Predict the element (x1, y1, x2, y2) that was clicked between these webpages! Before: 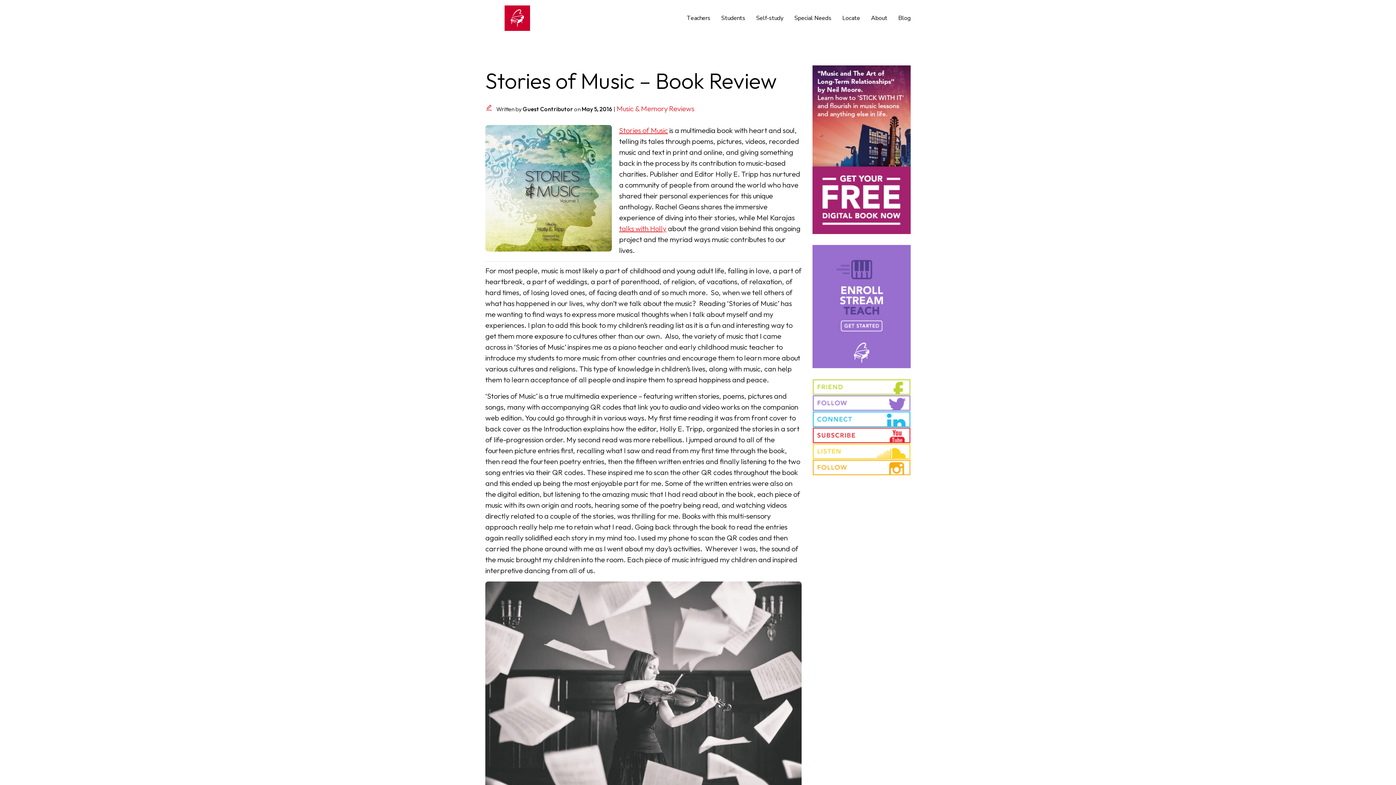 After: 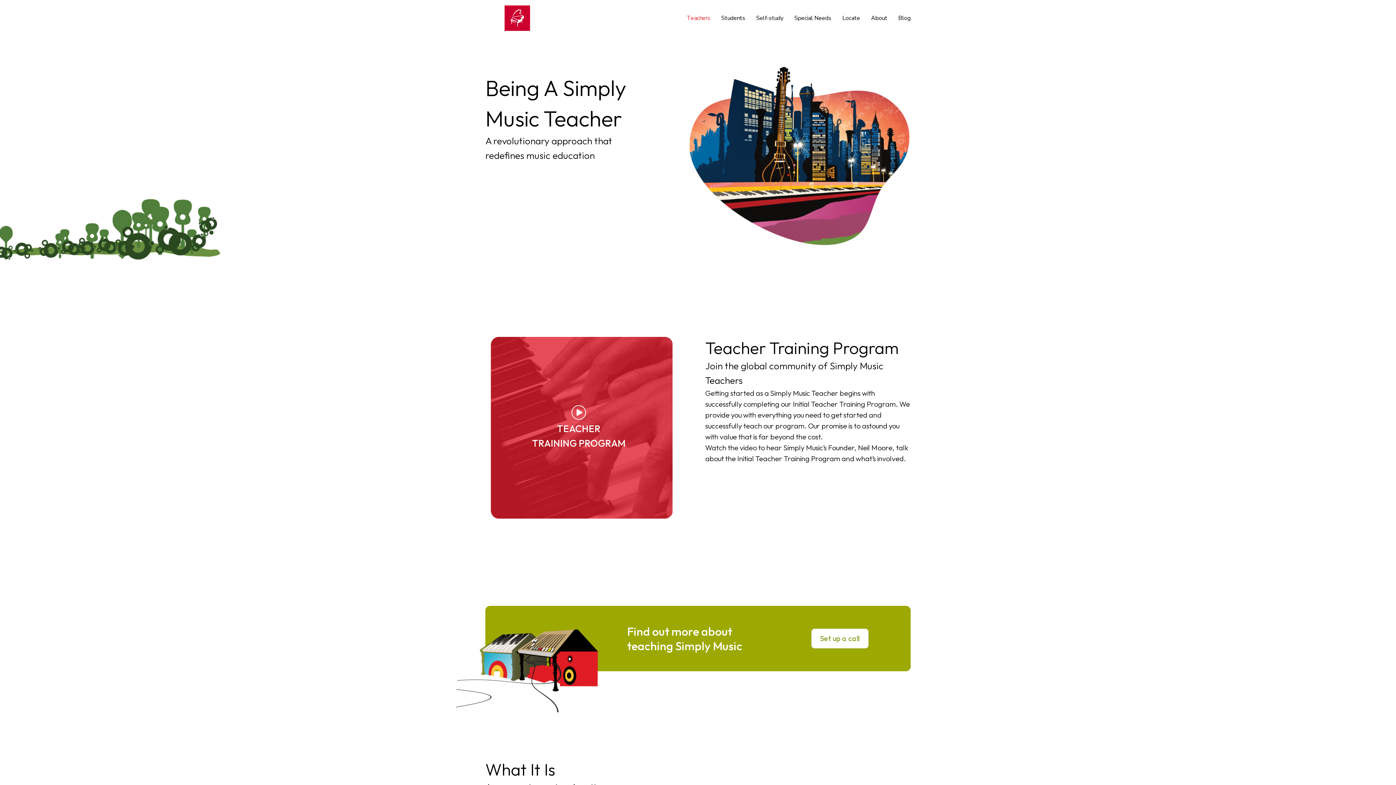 Action: label: Teachers bbox: (686, 11, 710, 24)